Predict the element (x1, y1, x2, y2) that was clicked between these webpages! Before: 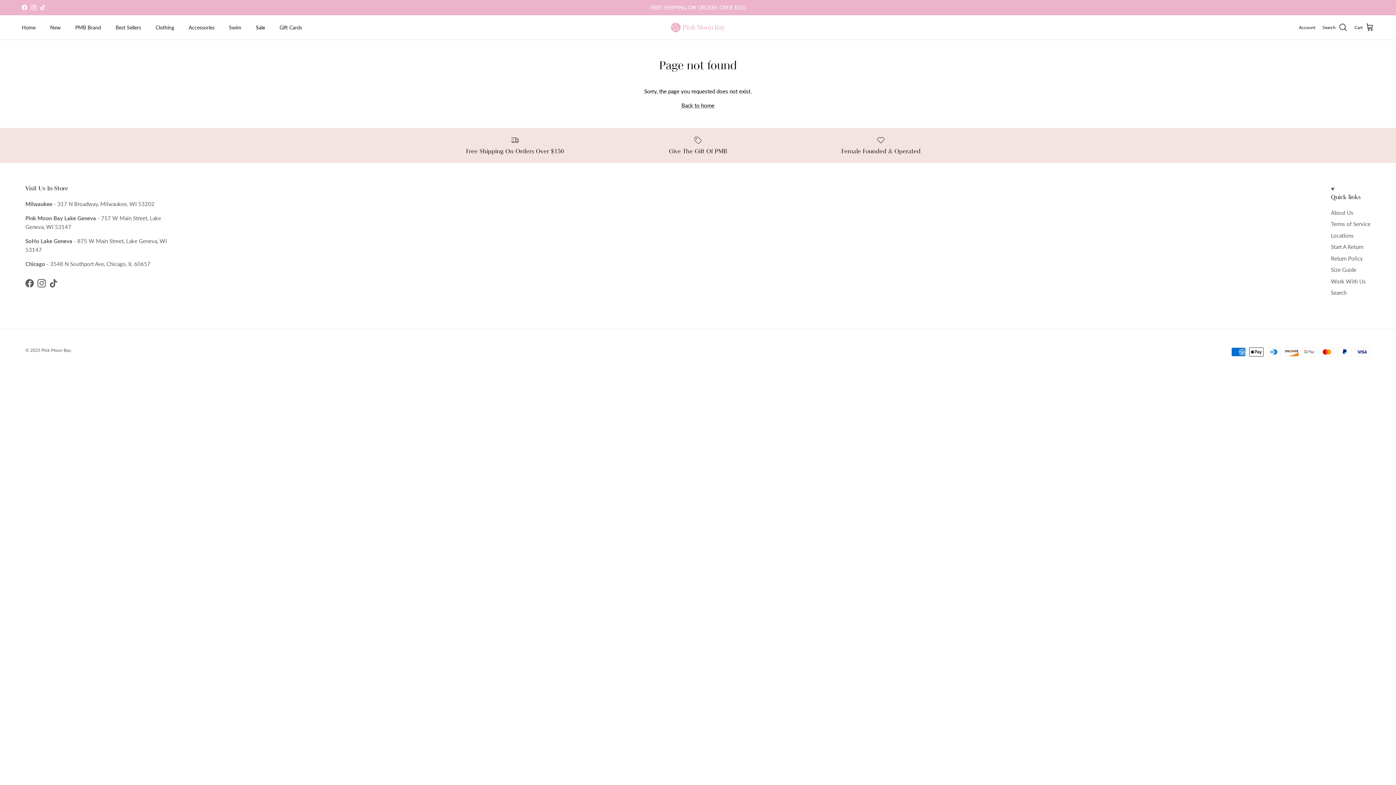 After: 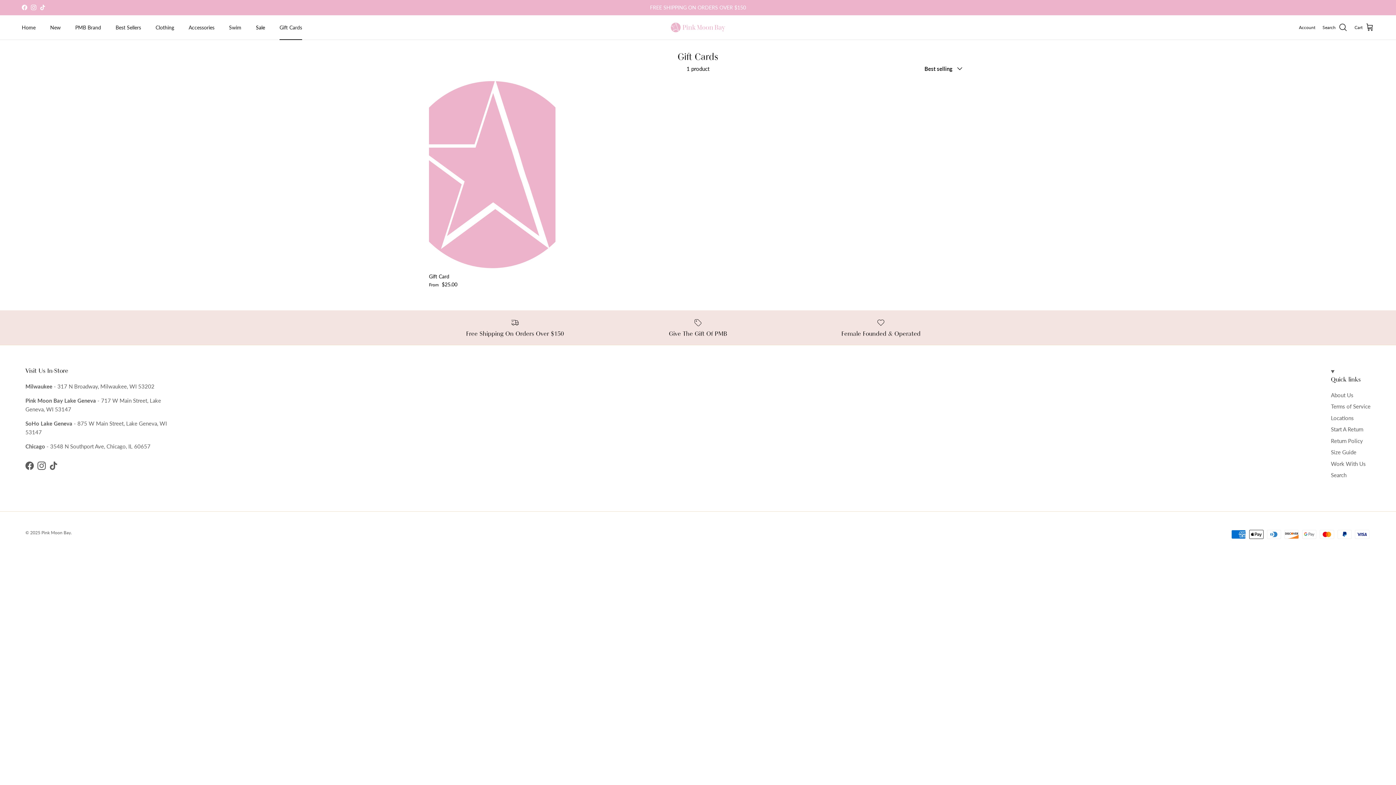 Action: label: Gift Cards bbox: (273, 15, 308, 39)